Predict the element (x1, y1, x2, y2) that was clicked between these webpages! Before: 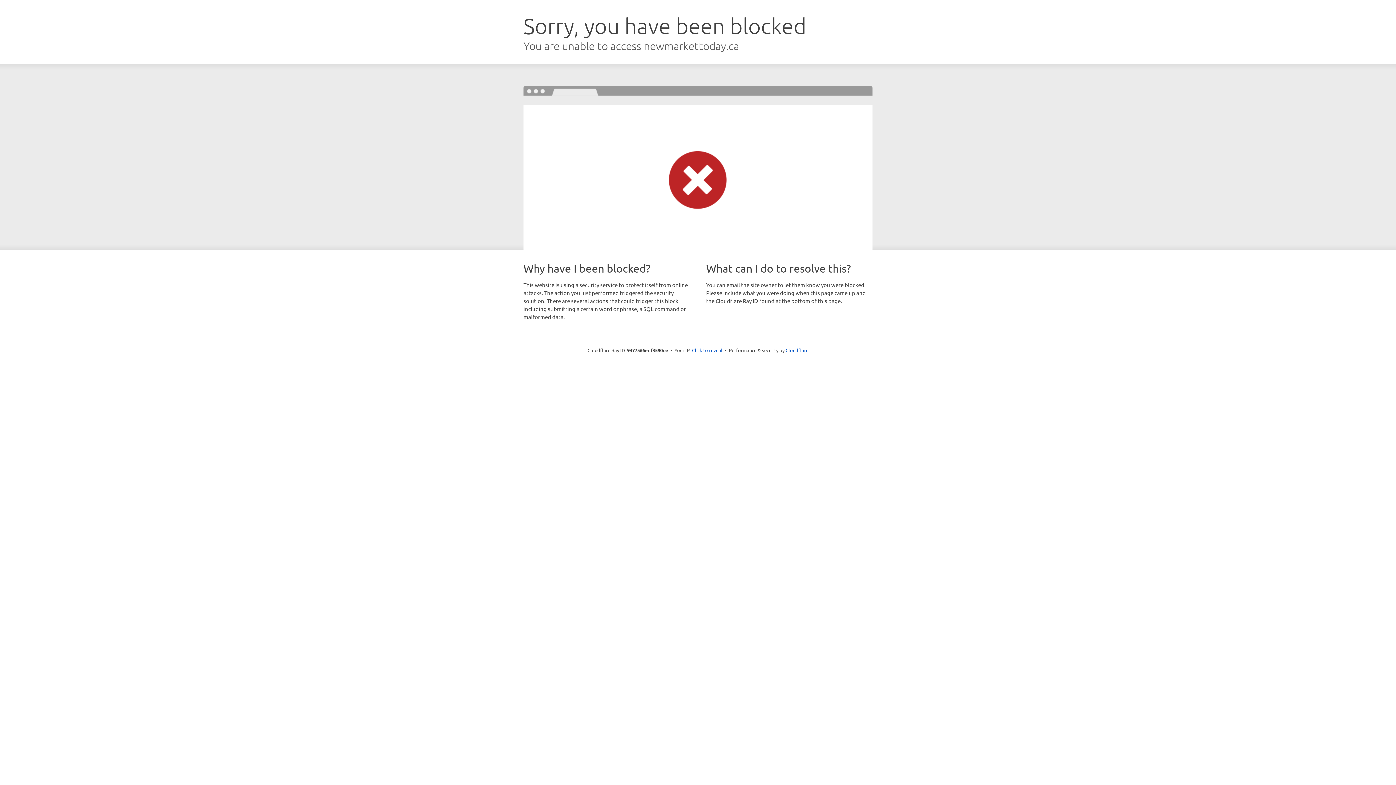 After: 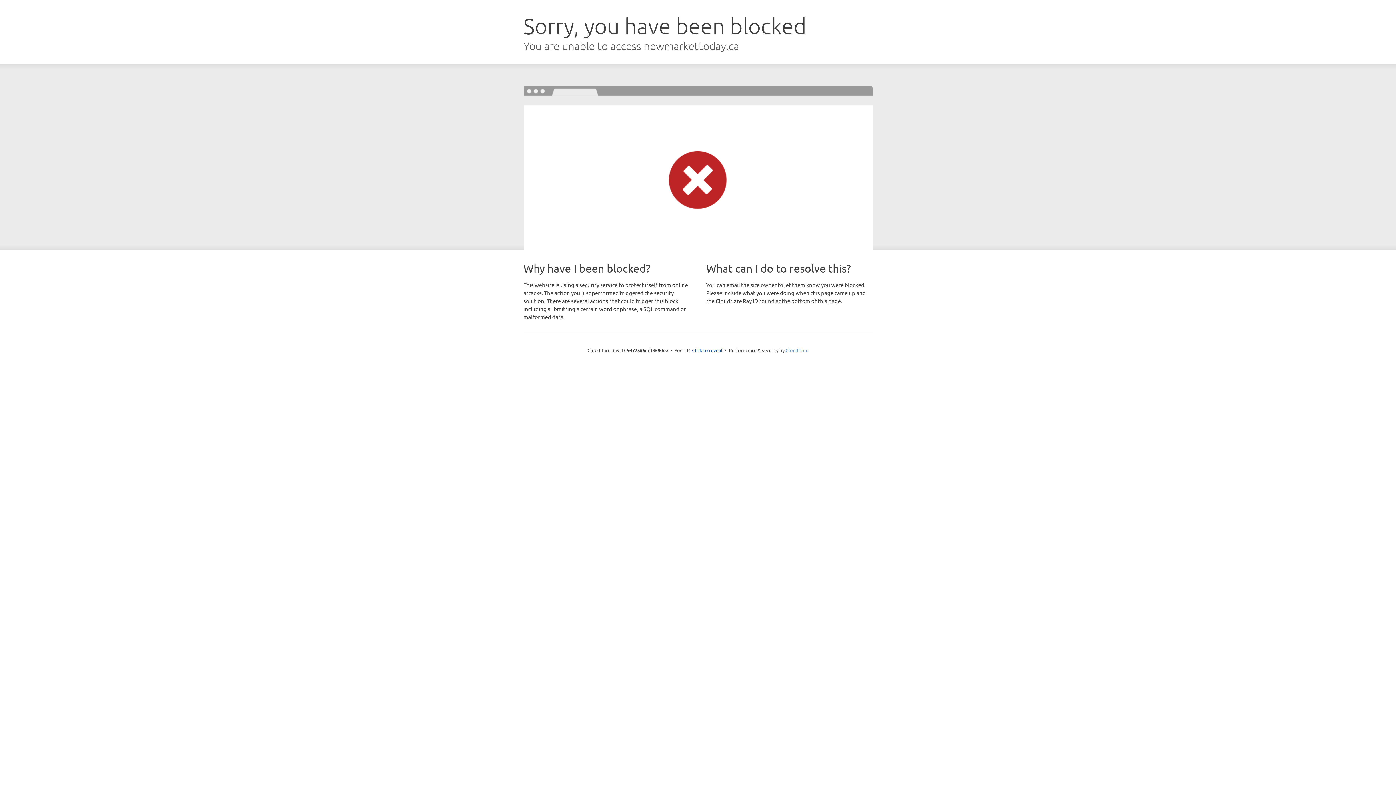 Action: bbox: (785, 347, 808, 353) label: Cloudflare